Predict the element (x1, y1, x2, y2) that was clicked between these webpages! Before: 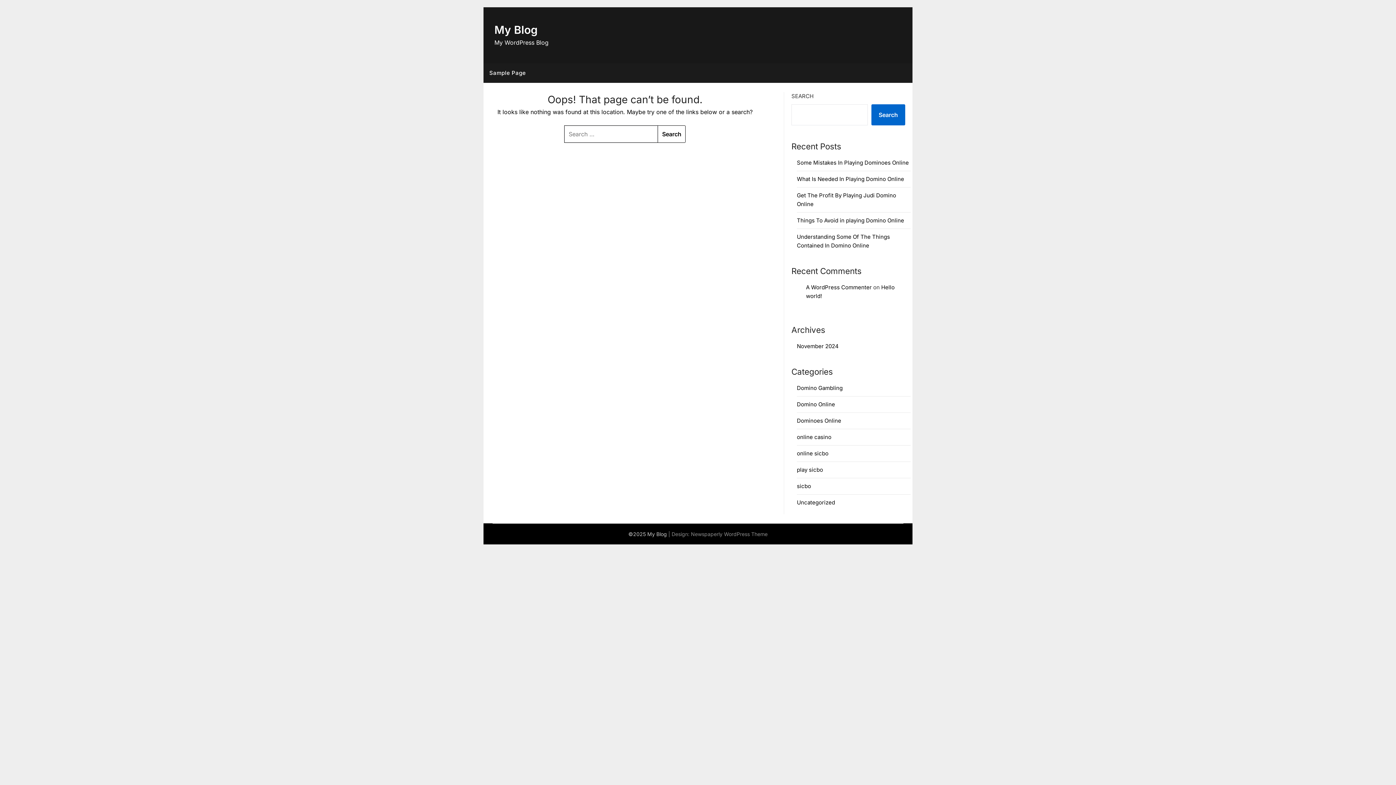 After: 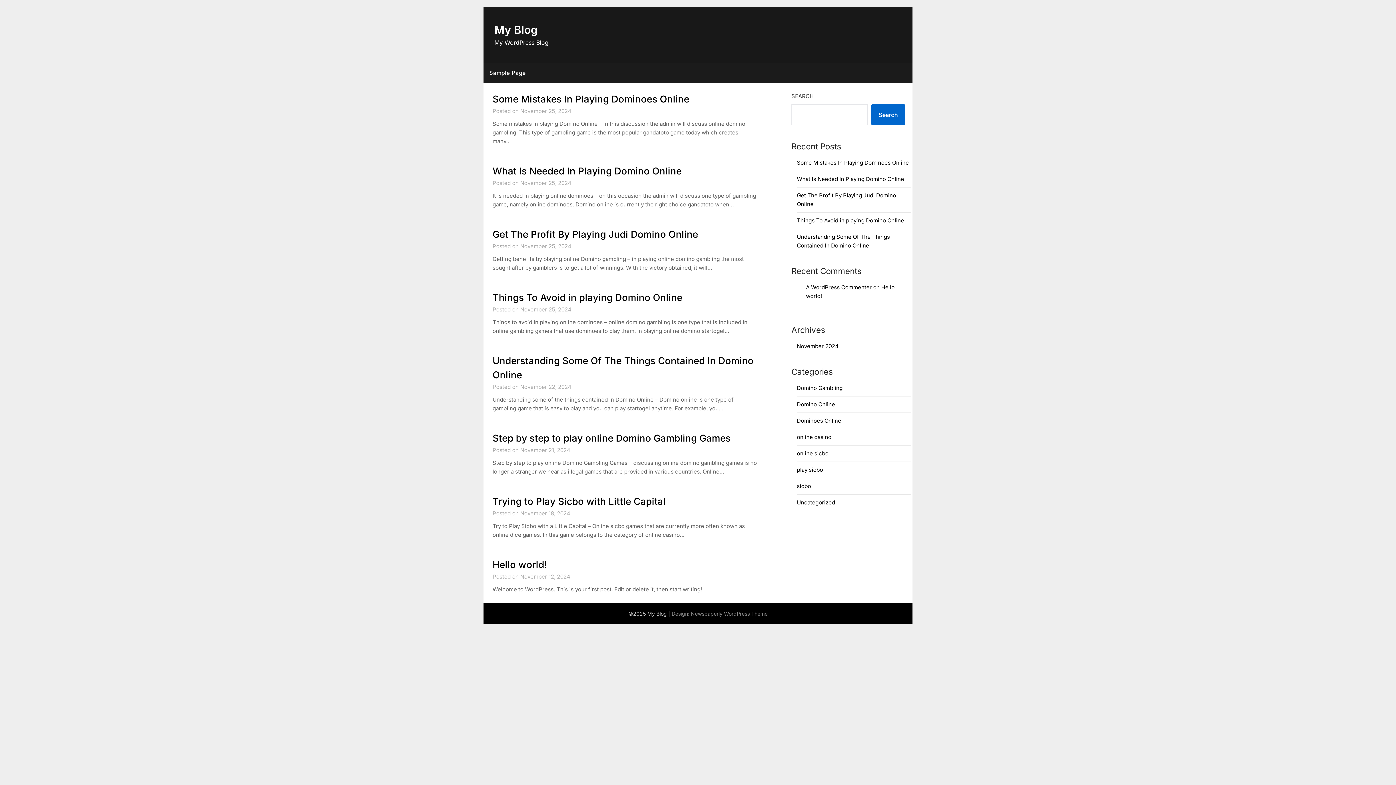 Action: label: My Blog bbox: (494, 23, 537, 36)